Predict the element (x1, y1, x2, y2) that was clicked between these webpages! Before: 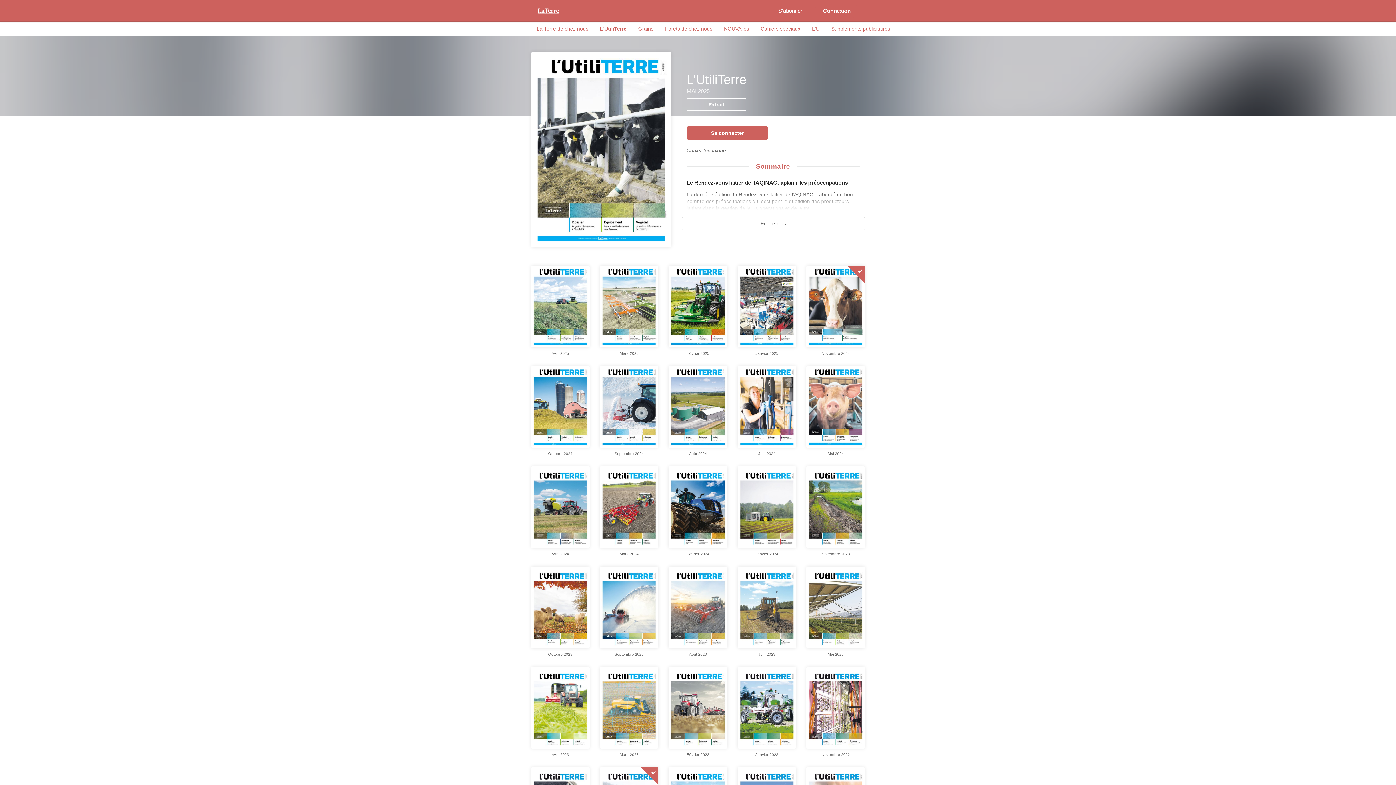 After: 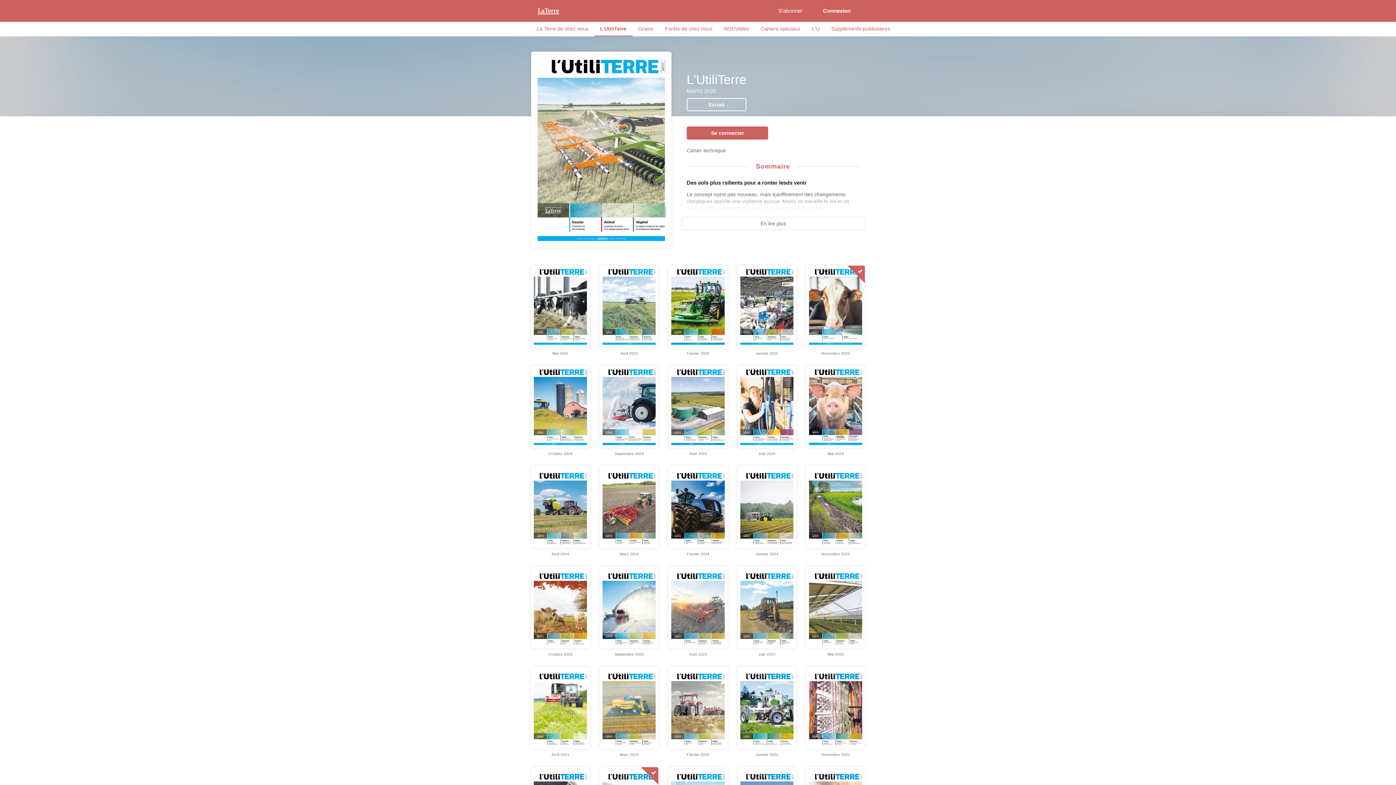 Action: bbox: (599, 265, 658, 347)